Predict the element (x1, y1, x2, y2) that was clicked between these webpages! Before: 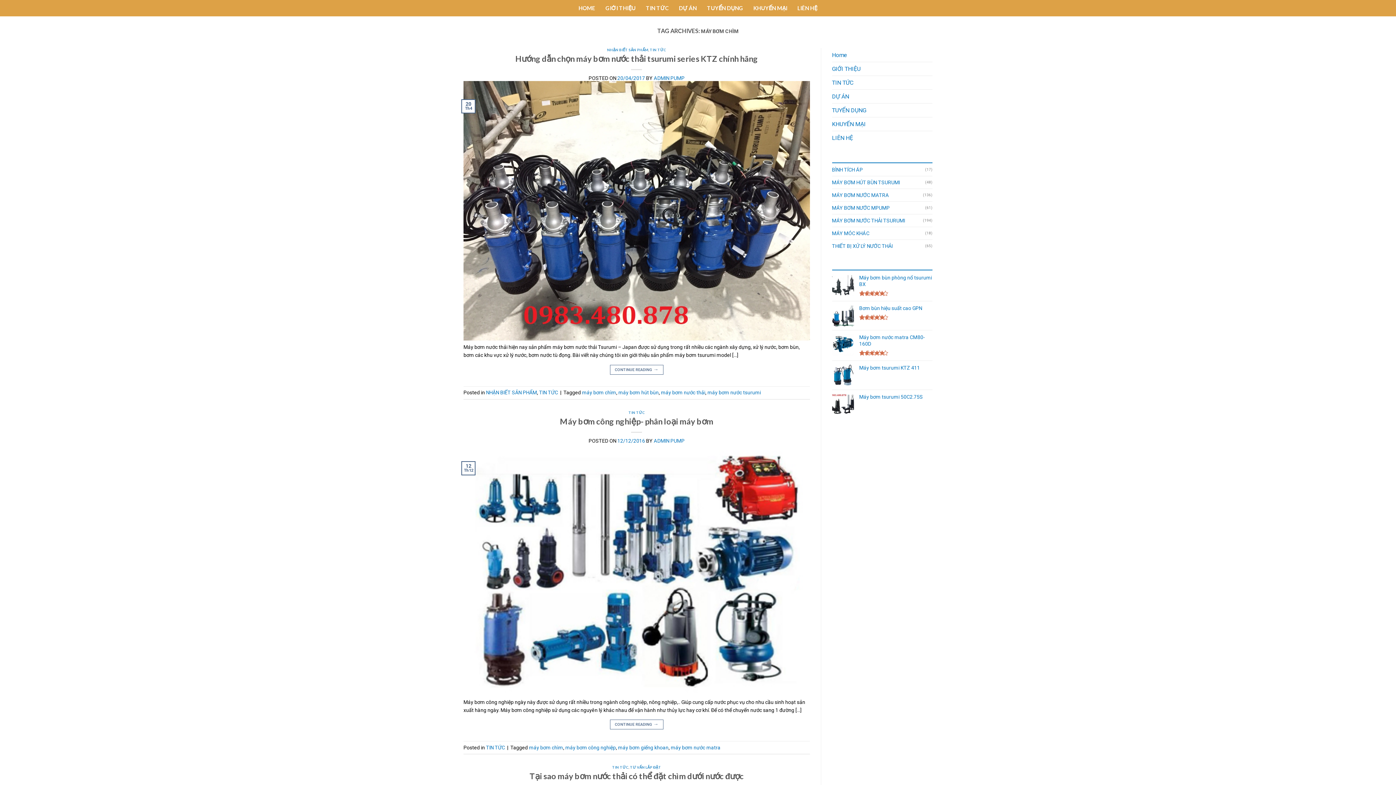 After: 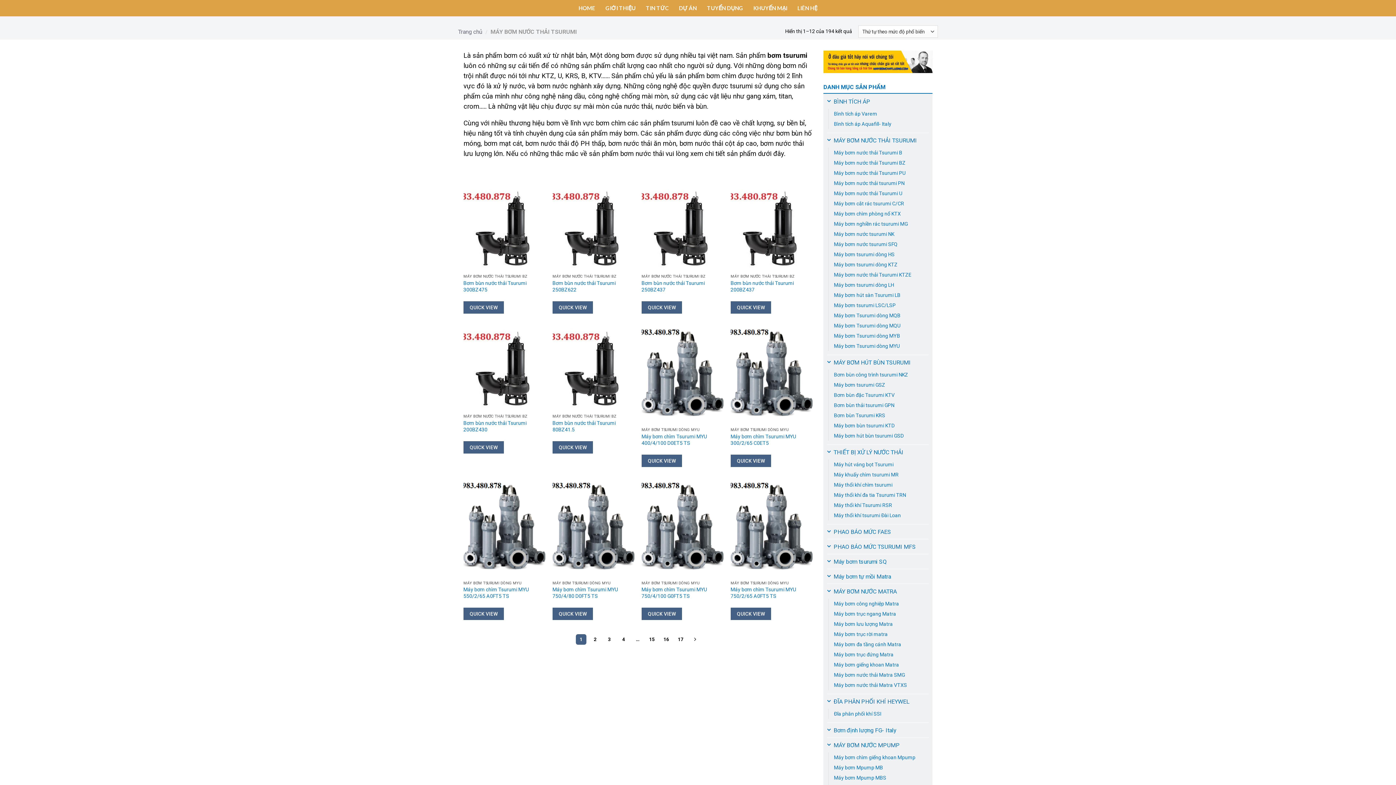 Action: bbox: (832, 214, 923, 226) label: MÁY BƠM NƯỚC THẢI TSURUMI